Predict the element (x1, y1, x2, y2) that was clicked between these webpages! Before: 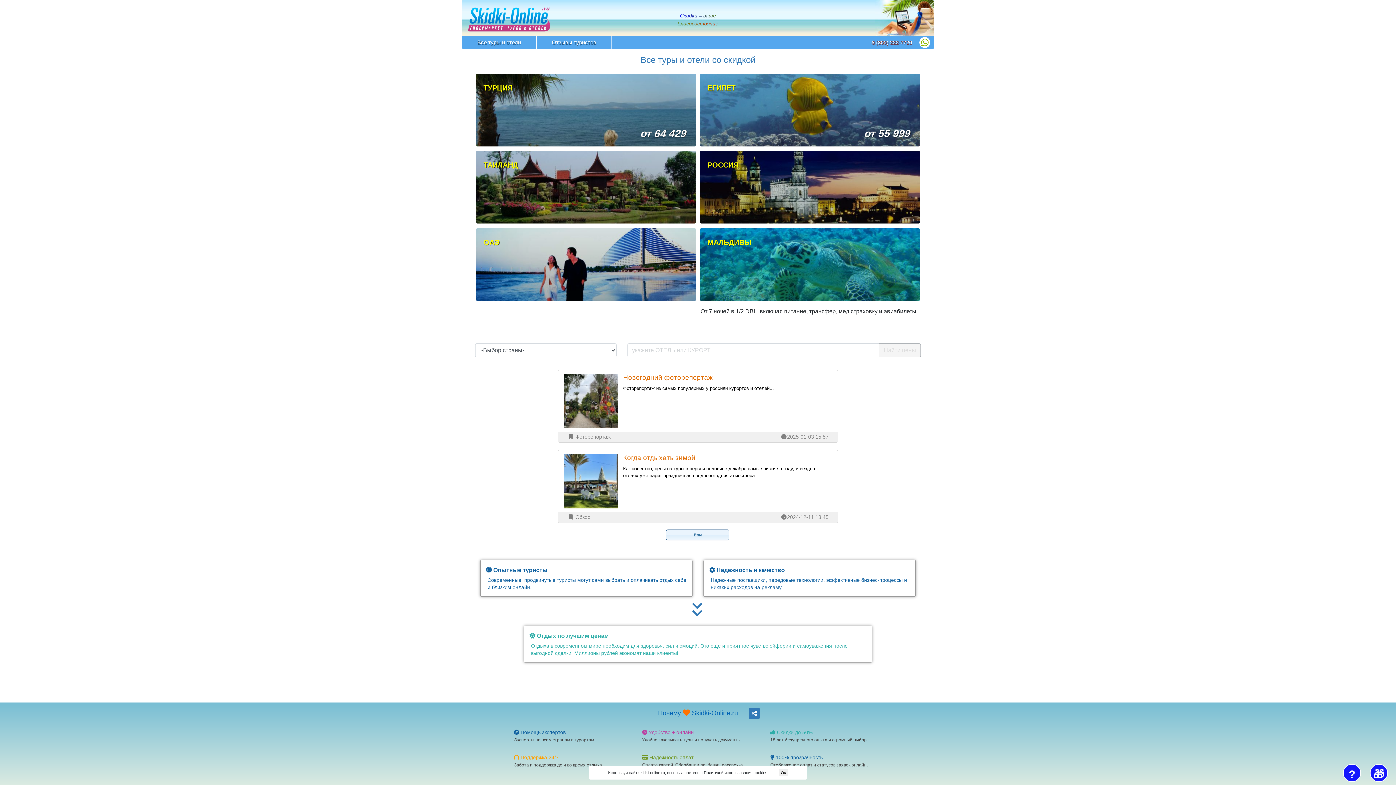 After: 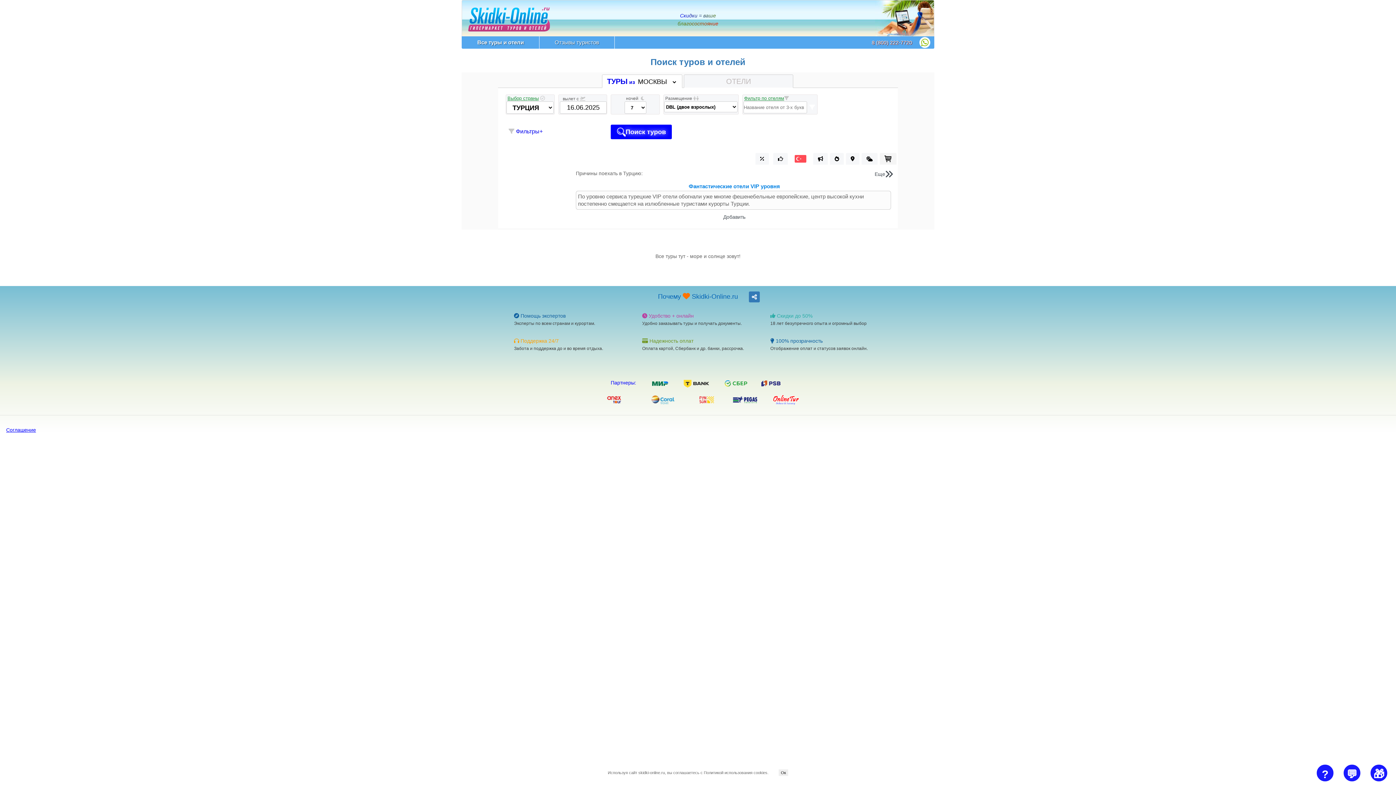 Action: label: Все туры и отели bbox: (462, 36, 536, 49)